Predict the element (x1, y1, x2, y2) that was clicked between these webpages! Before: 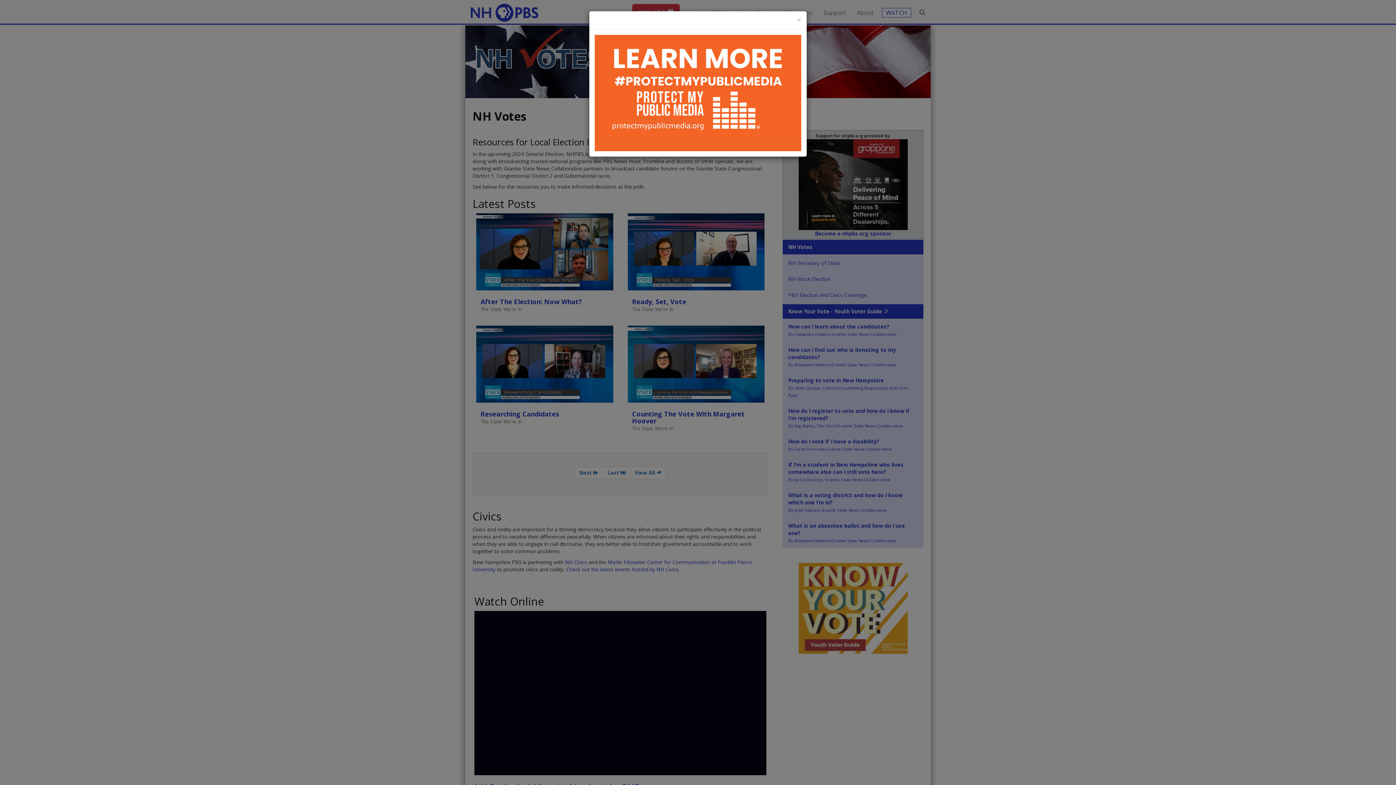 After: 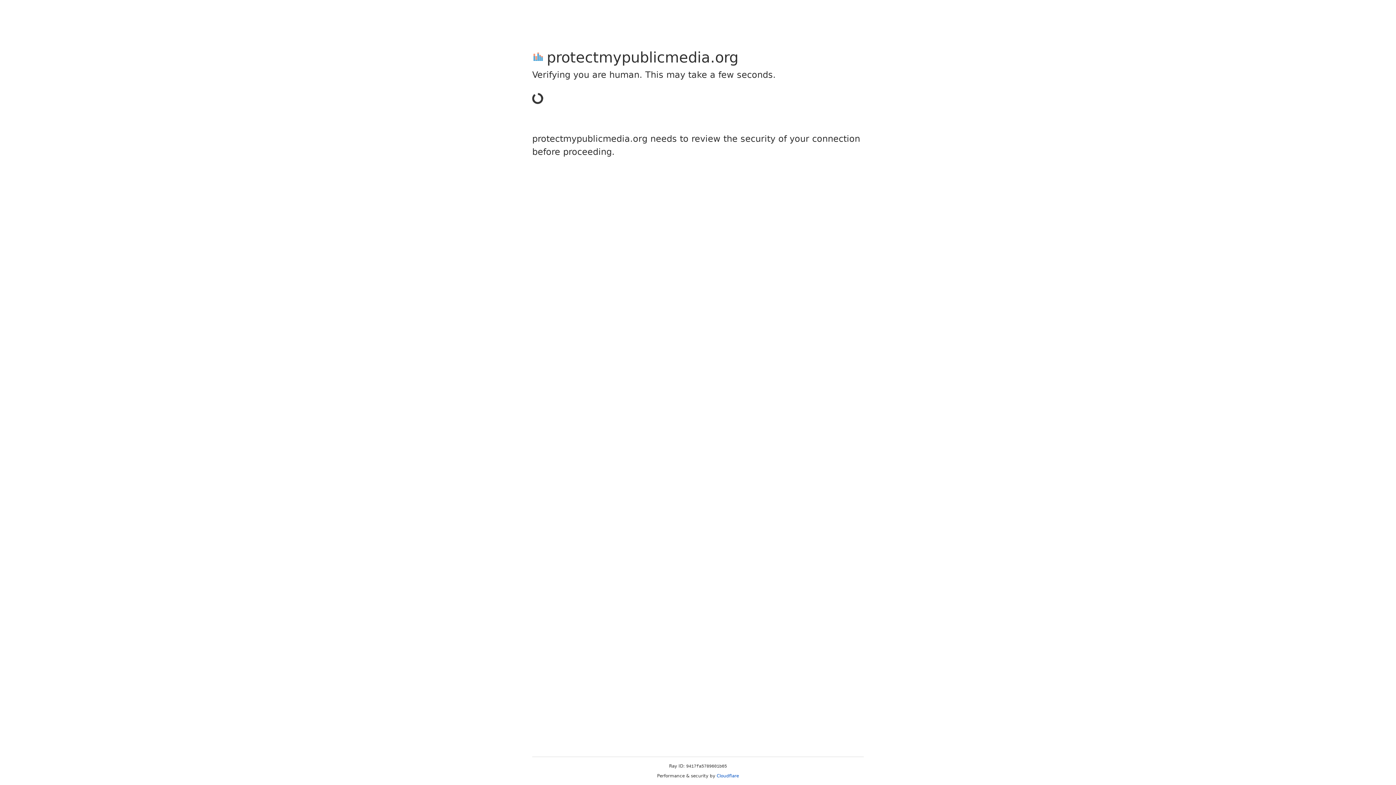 Action: bbox: (594, 34, 801, 151)